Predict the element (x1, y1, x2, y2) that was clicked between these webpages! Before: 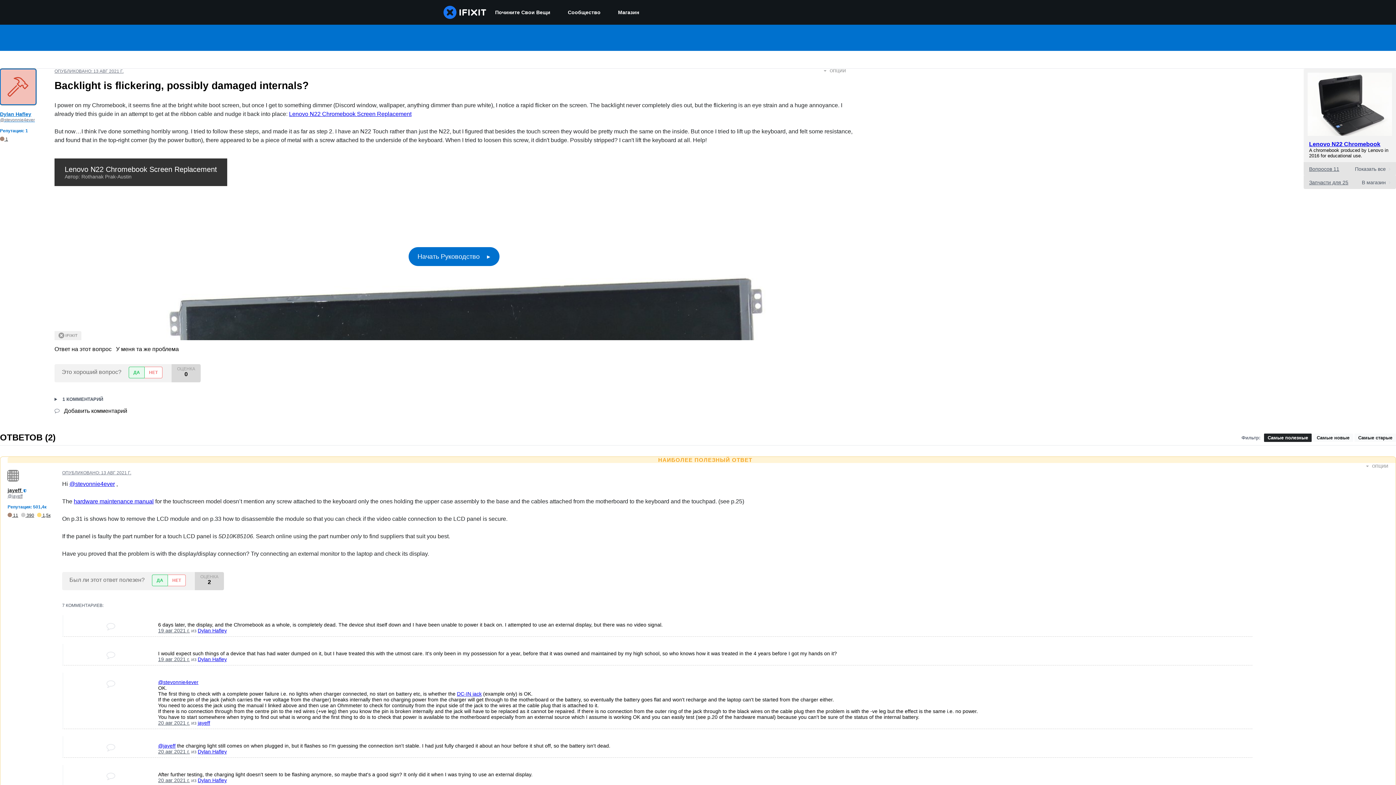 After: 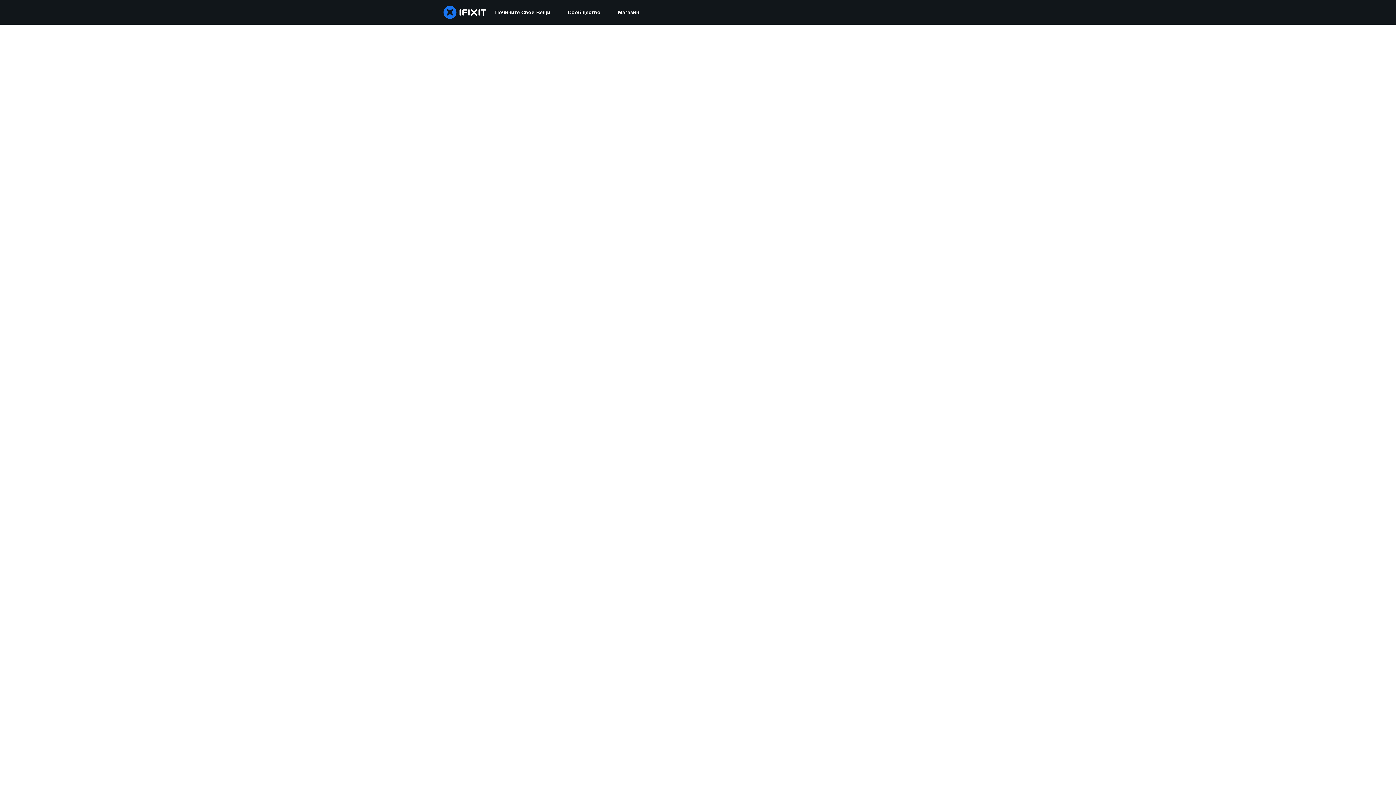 Action: bbox: (69, 481, 114, 487) label: @stevonnie4ever